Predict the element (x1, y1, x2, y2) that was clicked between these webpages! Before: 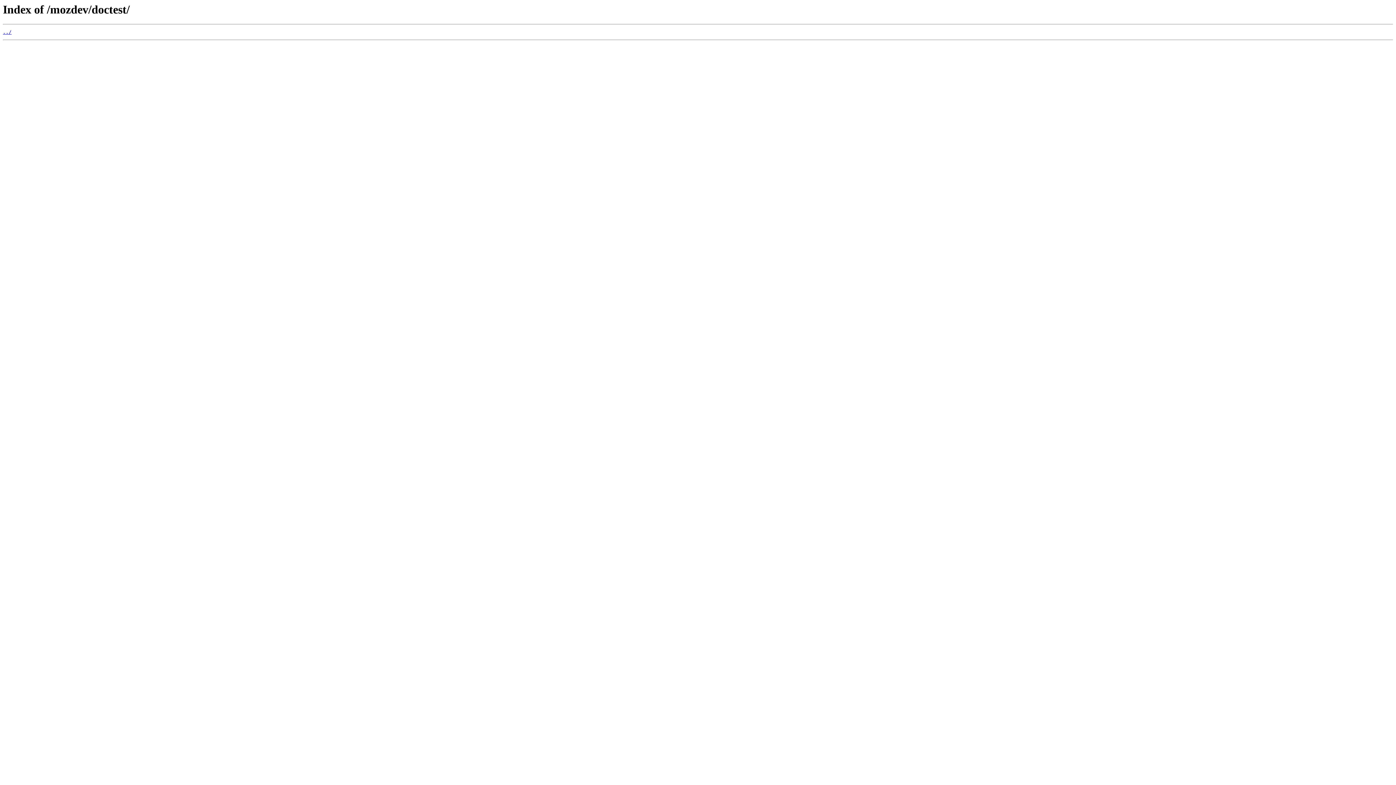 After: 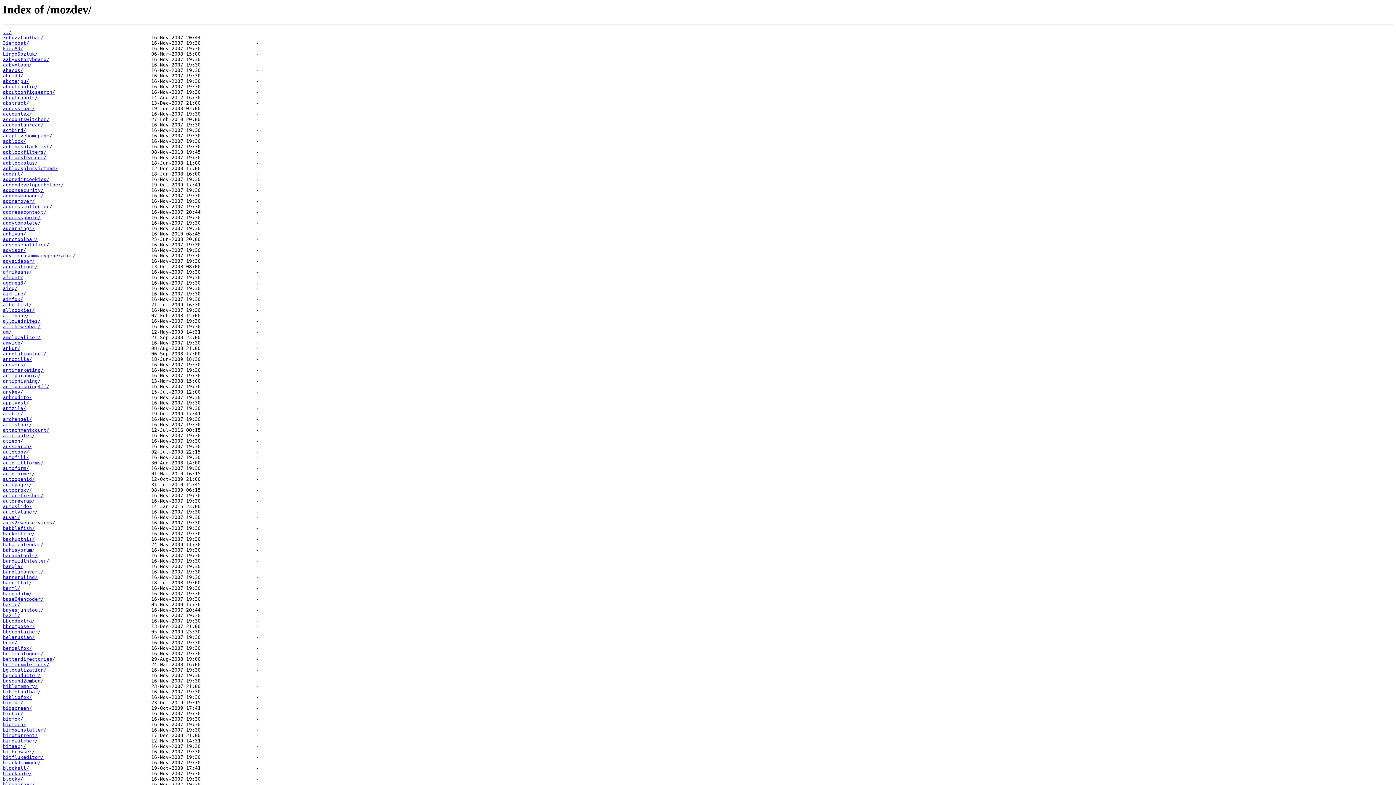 Action: bbox: (2, 29, 11, 35) label: ../